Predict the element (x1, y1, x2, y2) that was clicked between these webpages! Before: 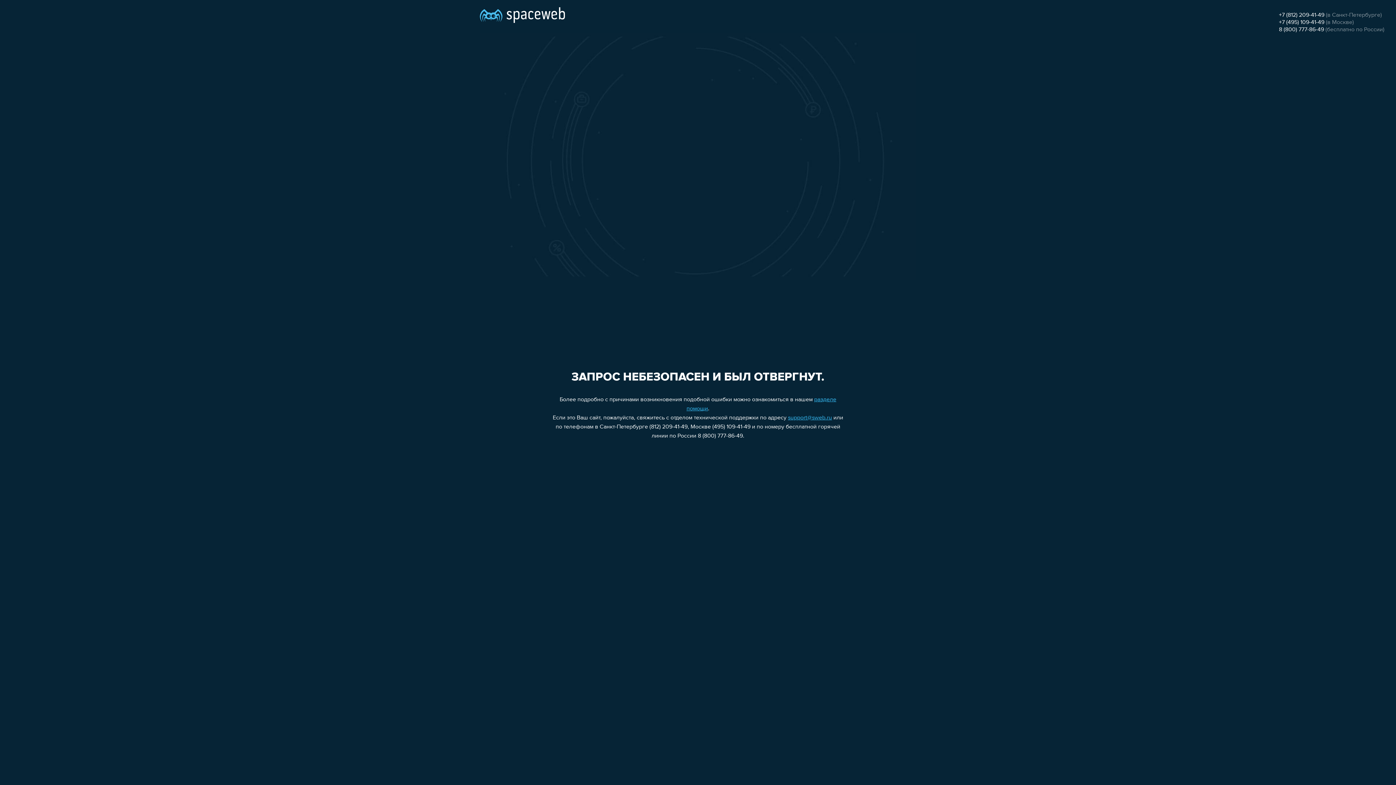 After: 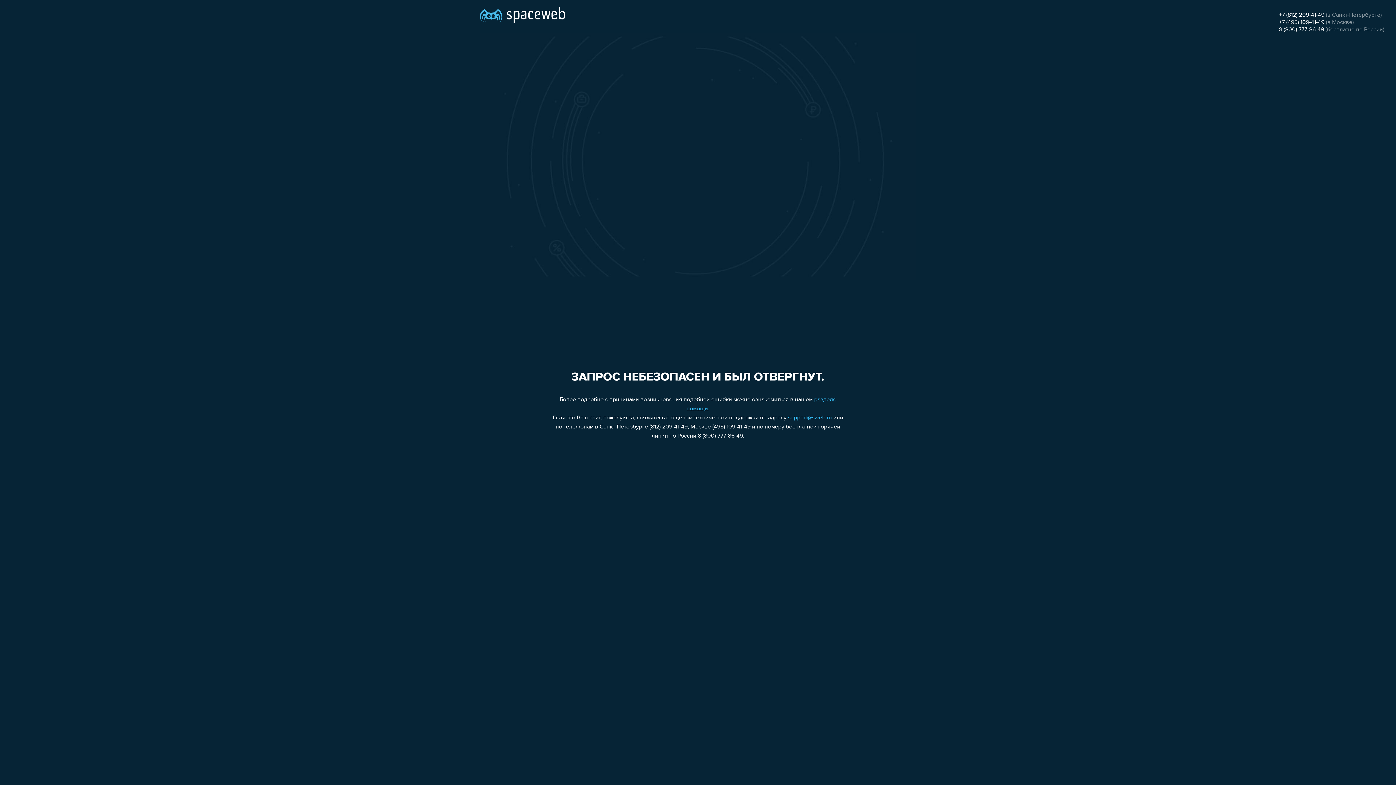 Action: bbox: (788, 415, 832, 421) label: support@sweb.ru